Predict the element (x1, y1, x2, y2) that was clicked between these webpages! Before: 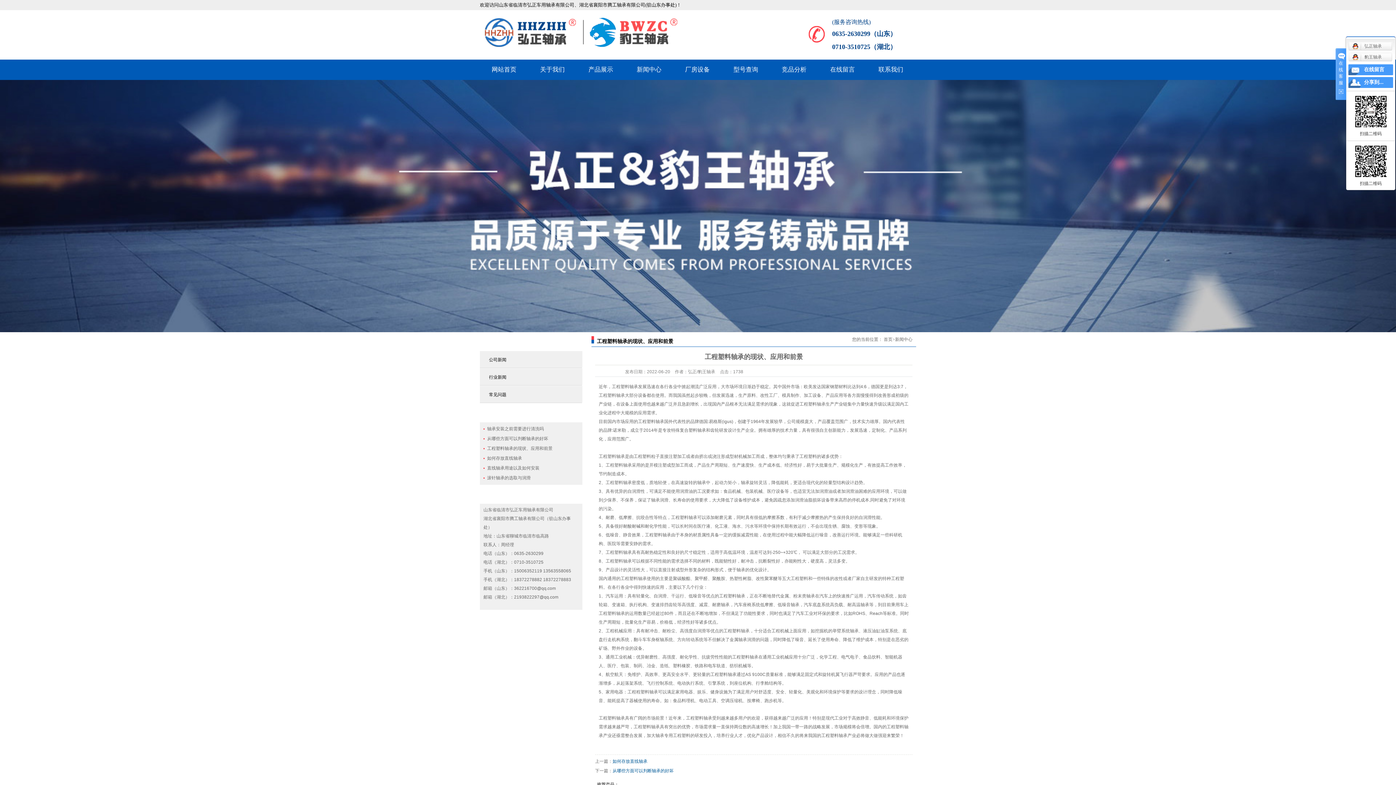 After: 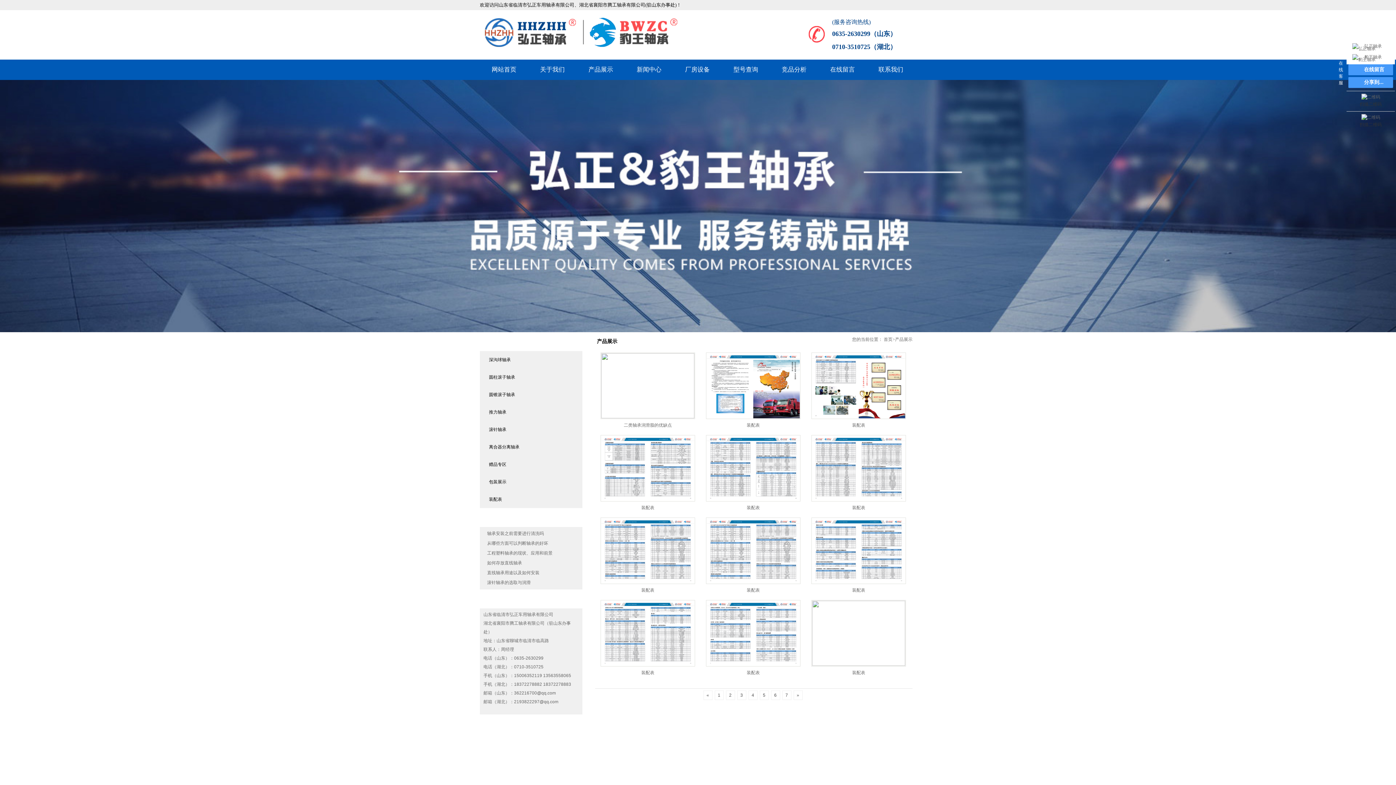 Action: bbox: (576, 59, 625, 80) label: 产品展示